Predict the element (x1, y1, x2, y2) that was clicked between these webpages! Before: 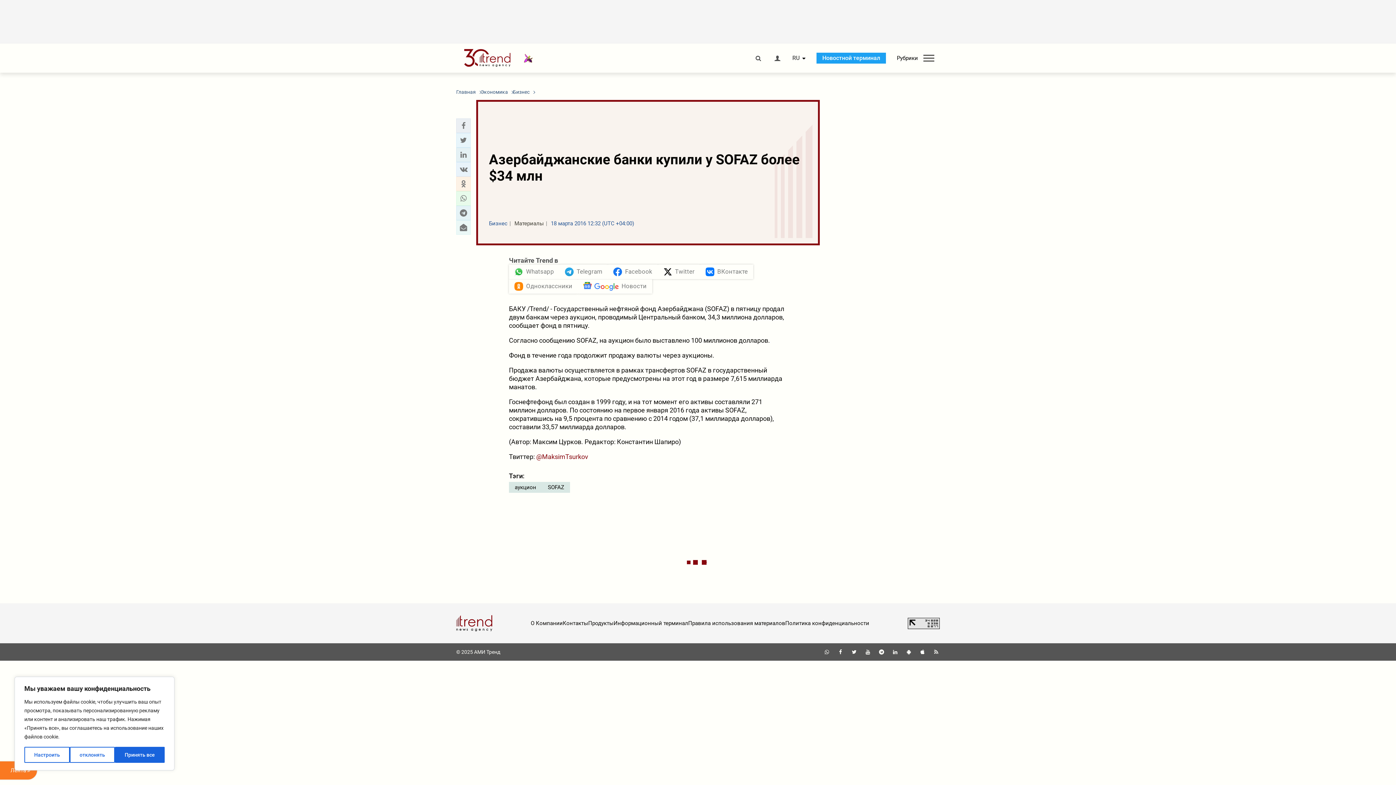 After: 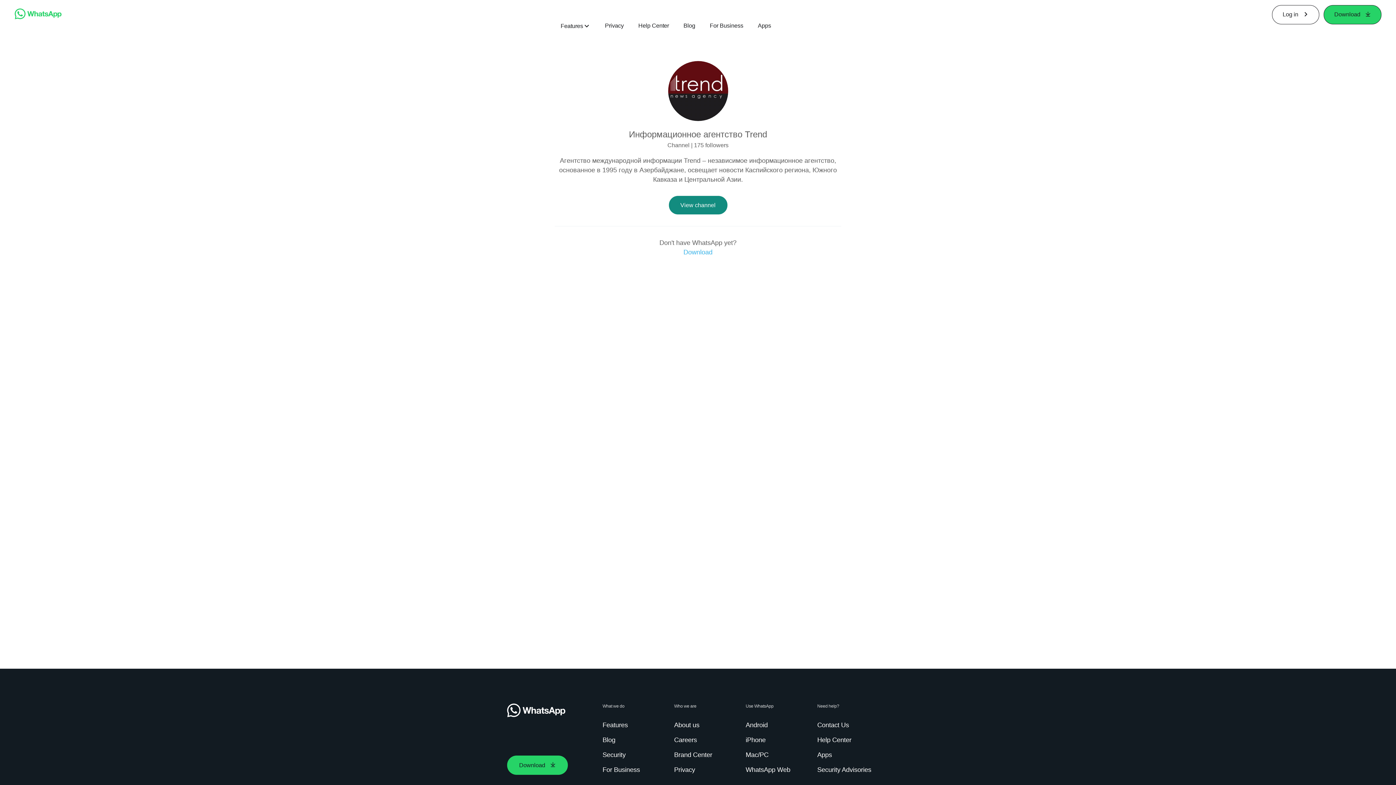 Action: bbox: (823, 649, 830, 655)